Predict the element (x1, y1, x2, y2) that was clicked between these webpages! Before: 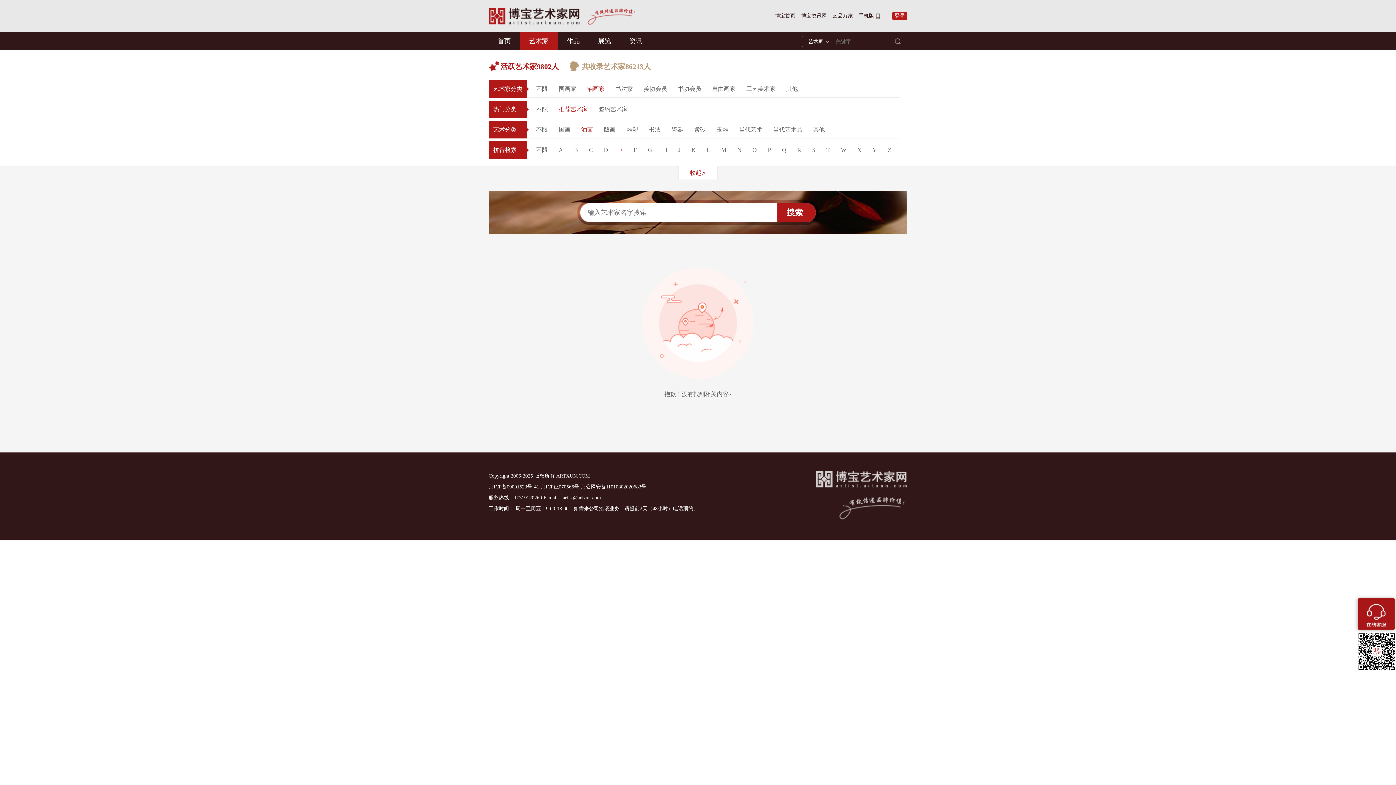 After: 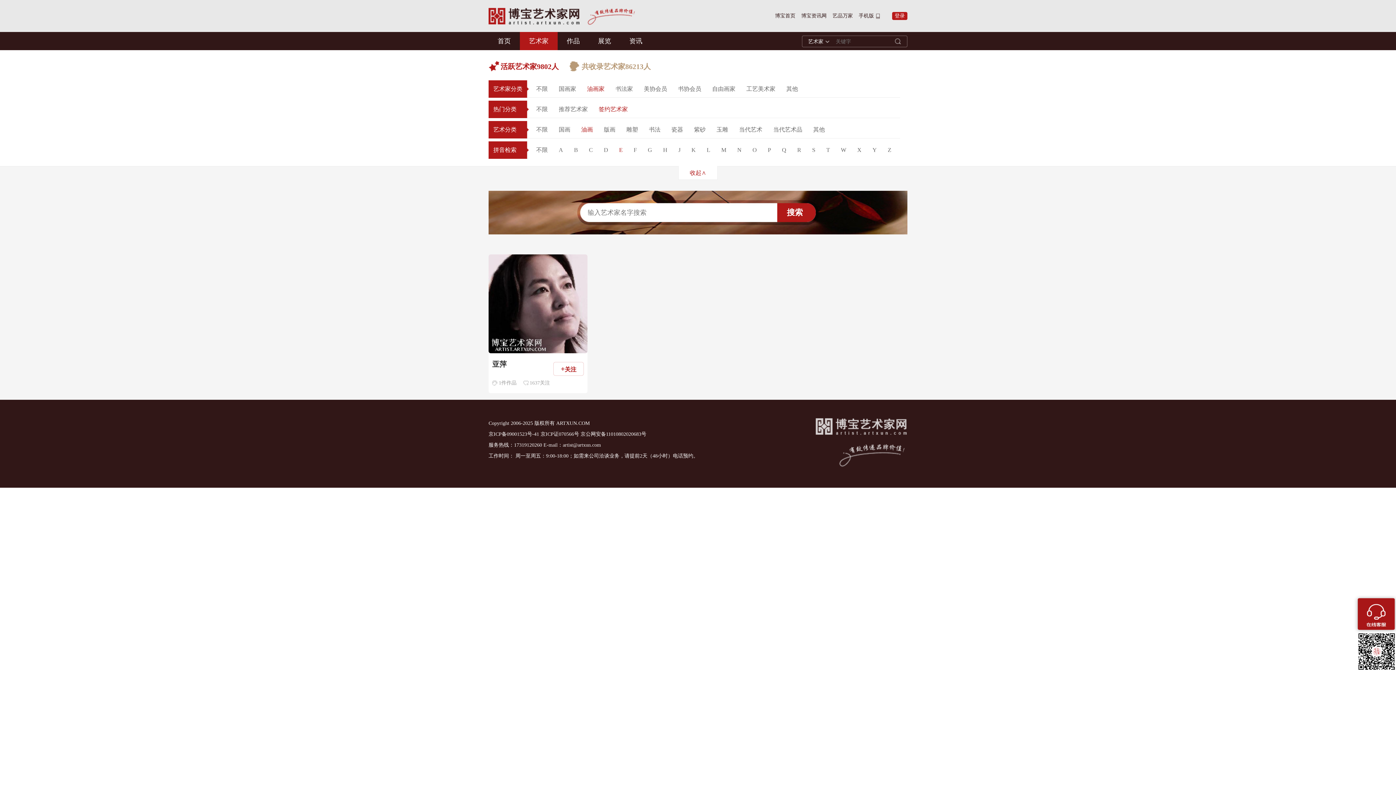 Action: bbox: (598, 100, 628, 118) label: 签约艺术家